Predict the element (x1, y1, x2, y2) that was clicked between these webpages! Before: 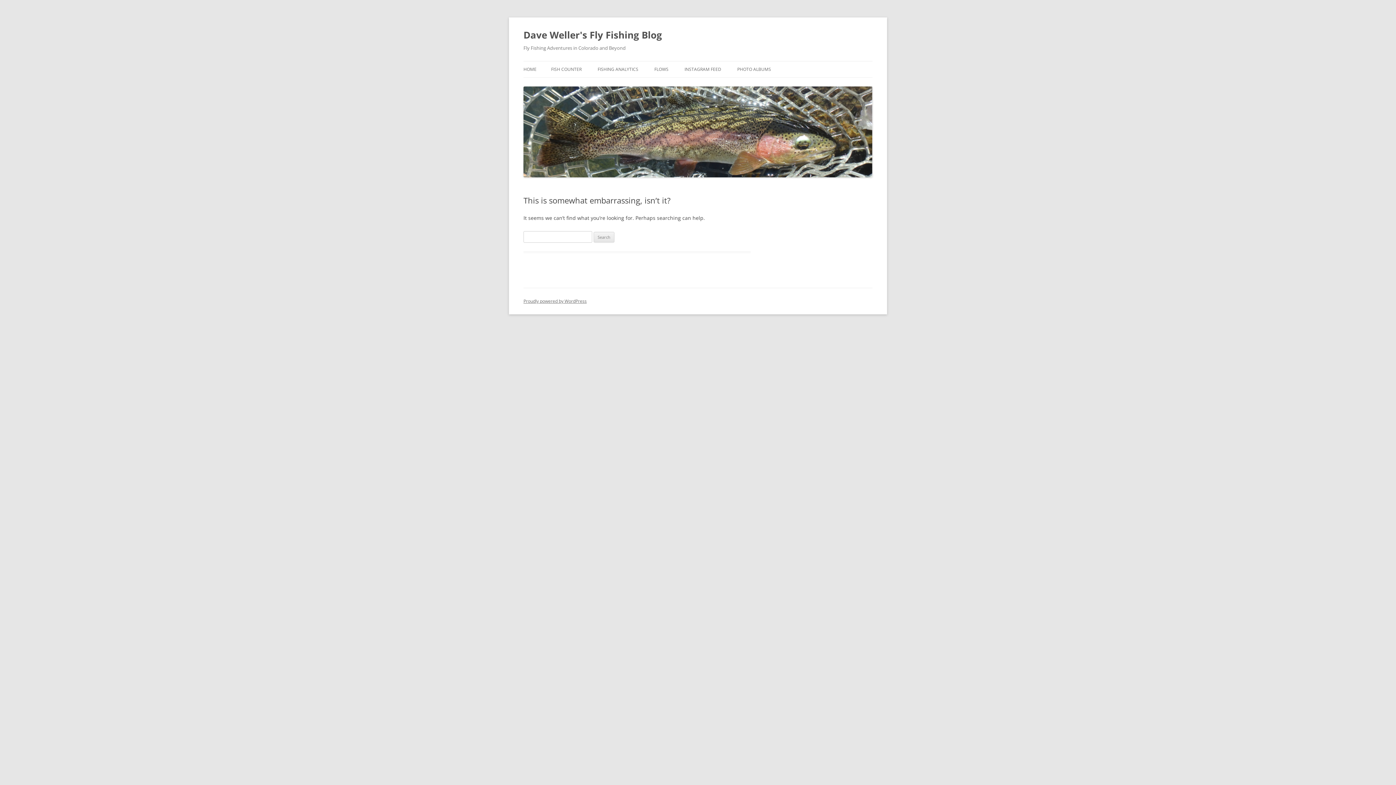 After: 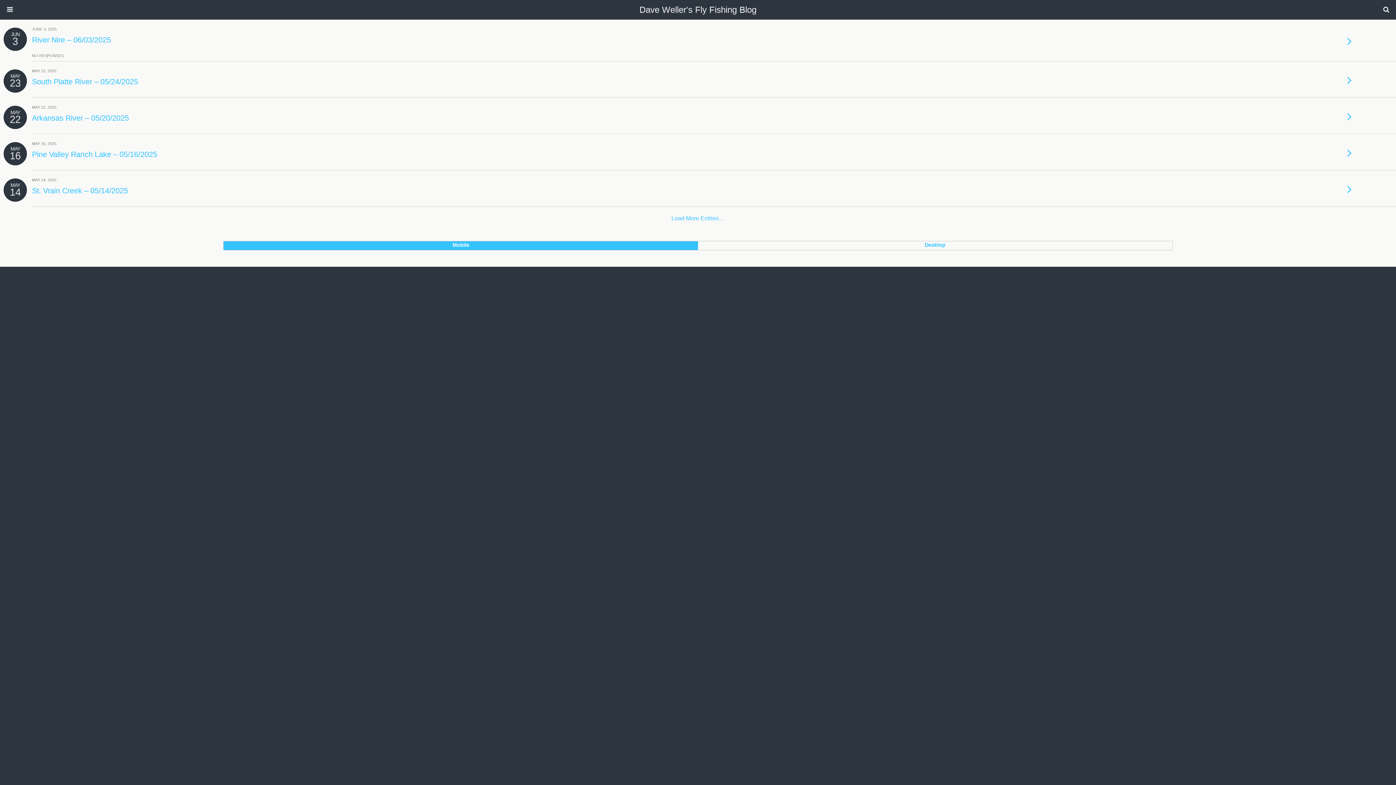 Action: bbox: (523, 171, 872, 178)